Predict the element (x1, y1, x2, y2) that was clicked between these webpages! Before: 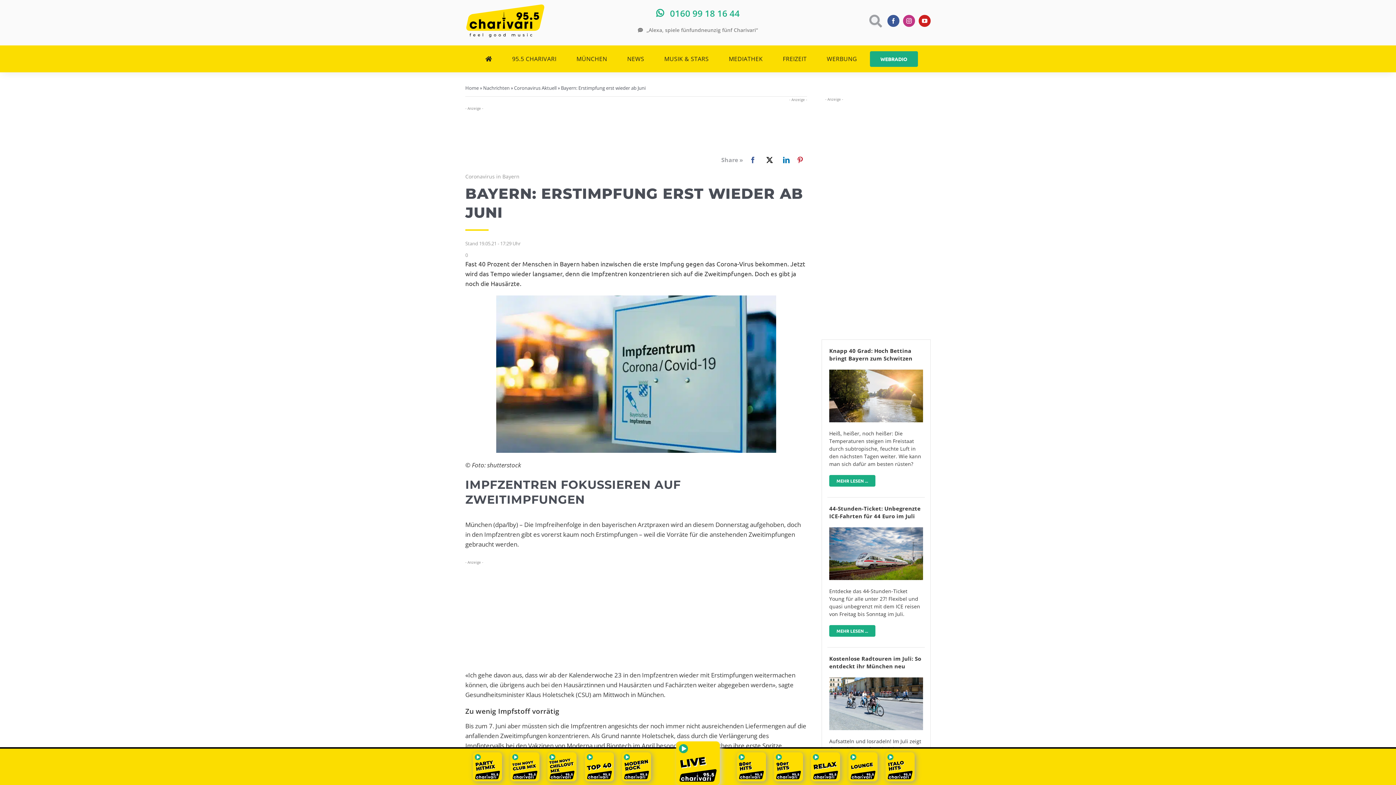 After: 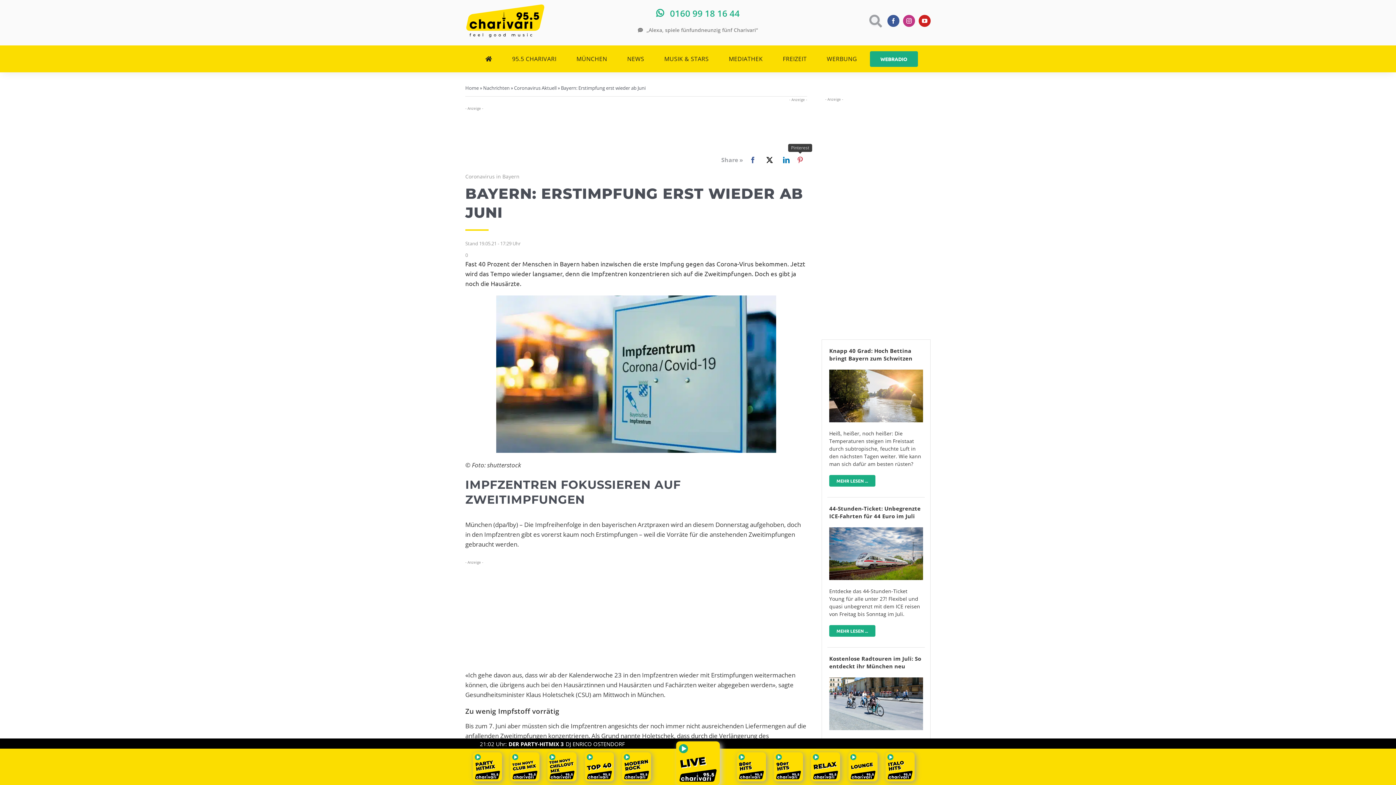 Action: label: Pinterest bbox: (793, 154, 807, 165)